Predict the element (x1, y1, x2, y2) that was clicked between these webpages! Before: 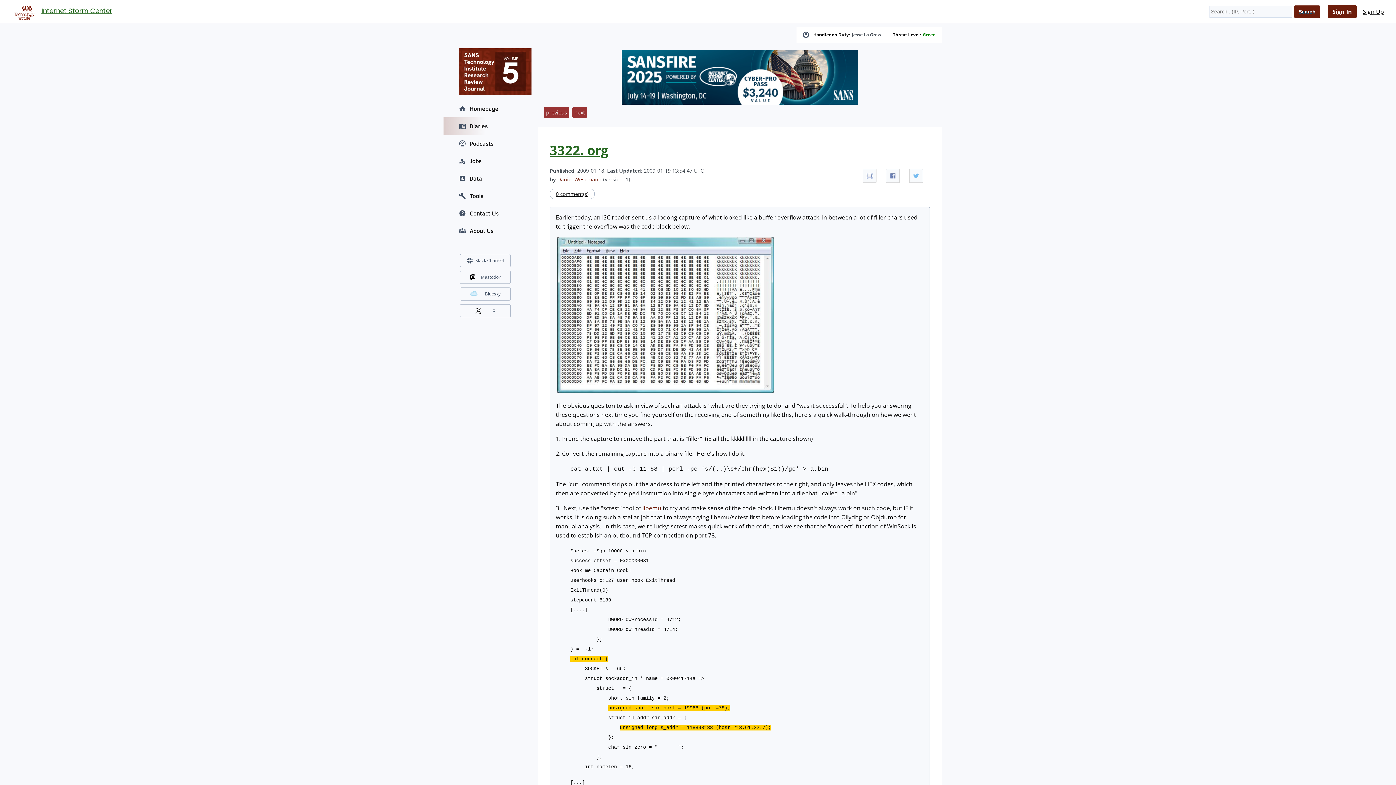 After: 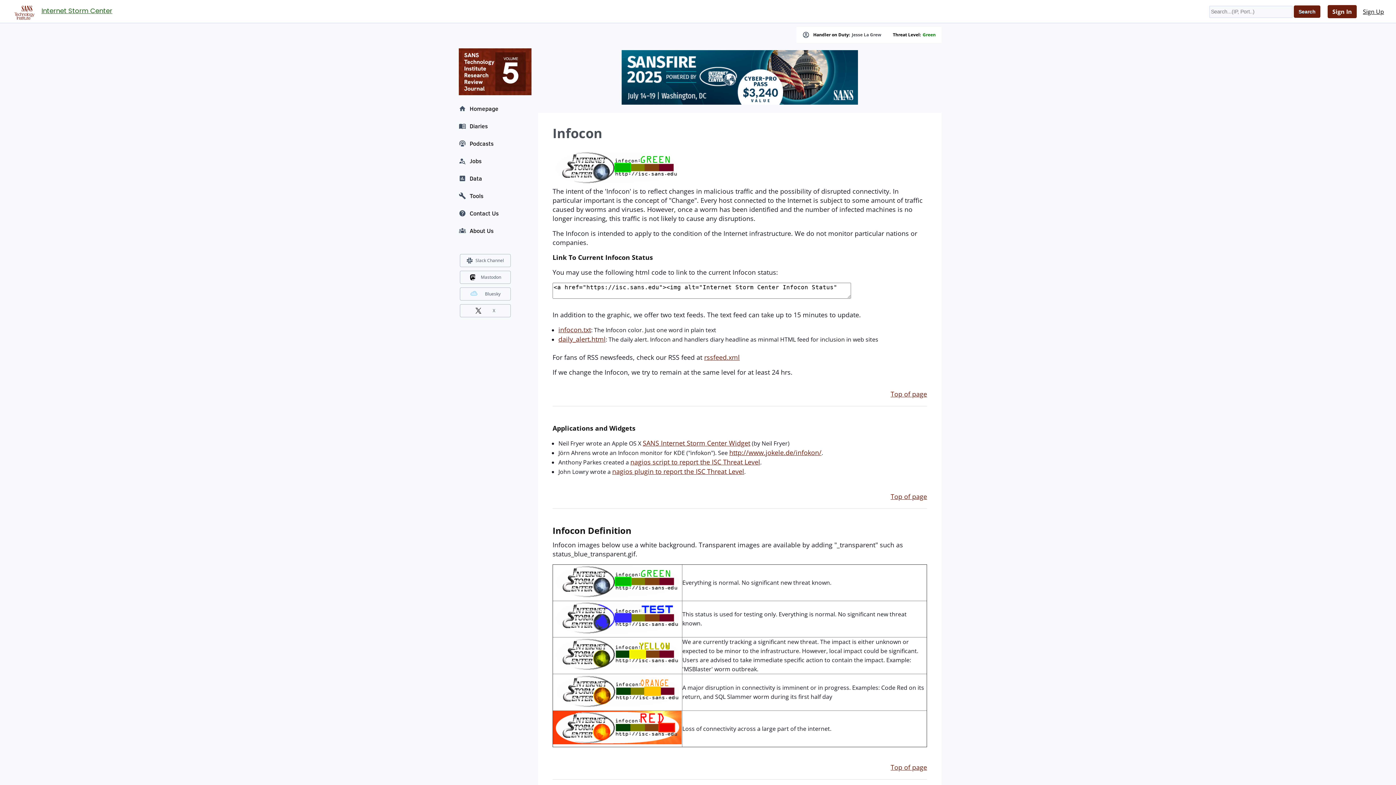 Action: bbox: (922, 32, 936, 37) label: Green